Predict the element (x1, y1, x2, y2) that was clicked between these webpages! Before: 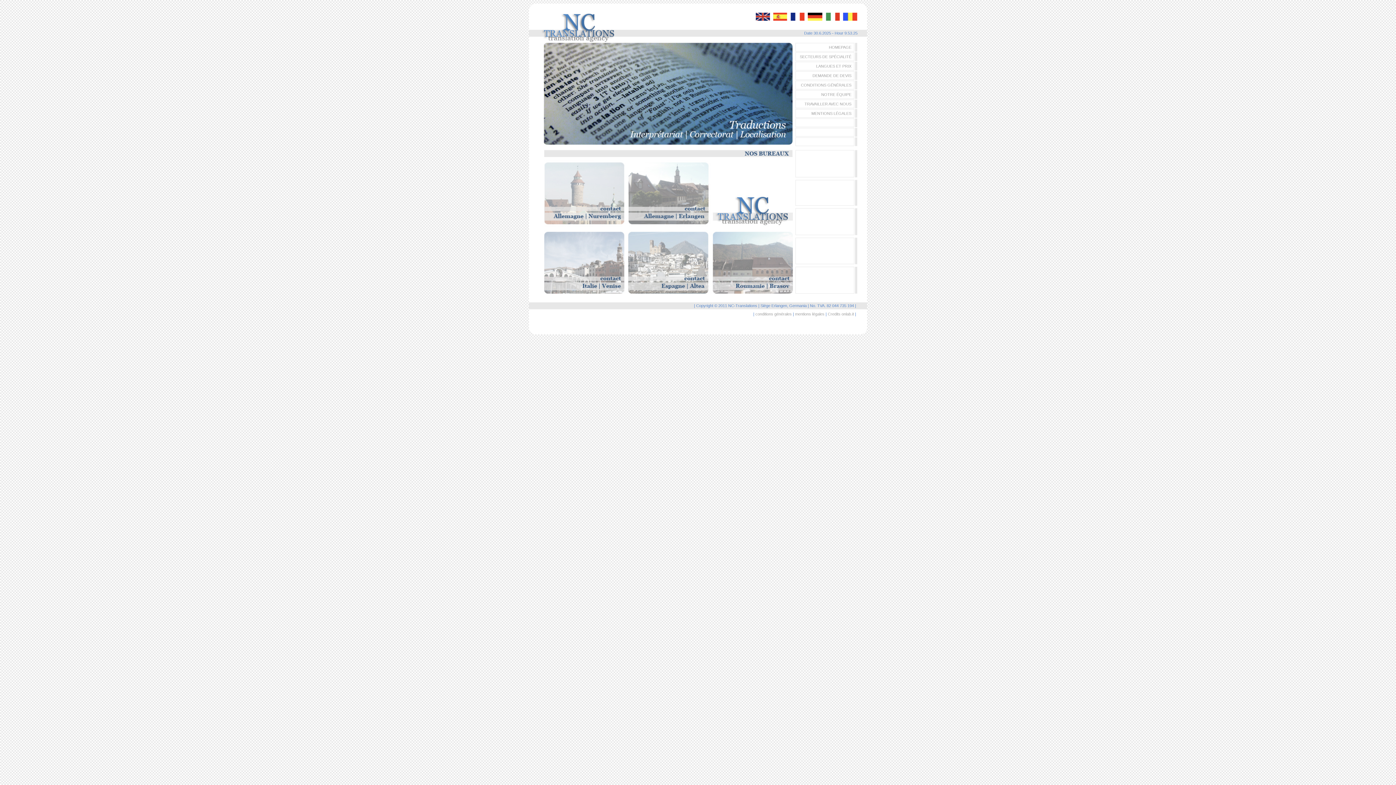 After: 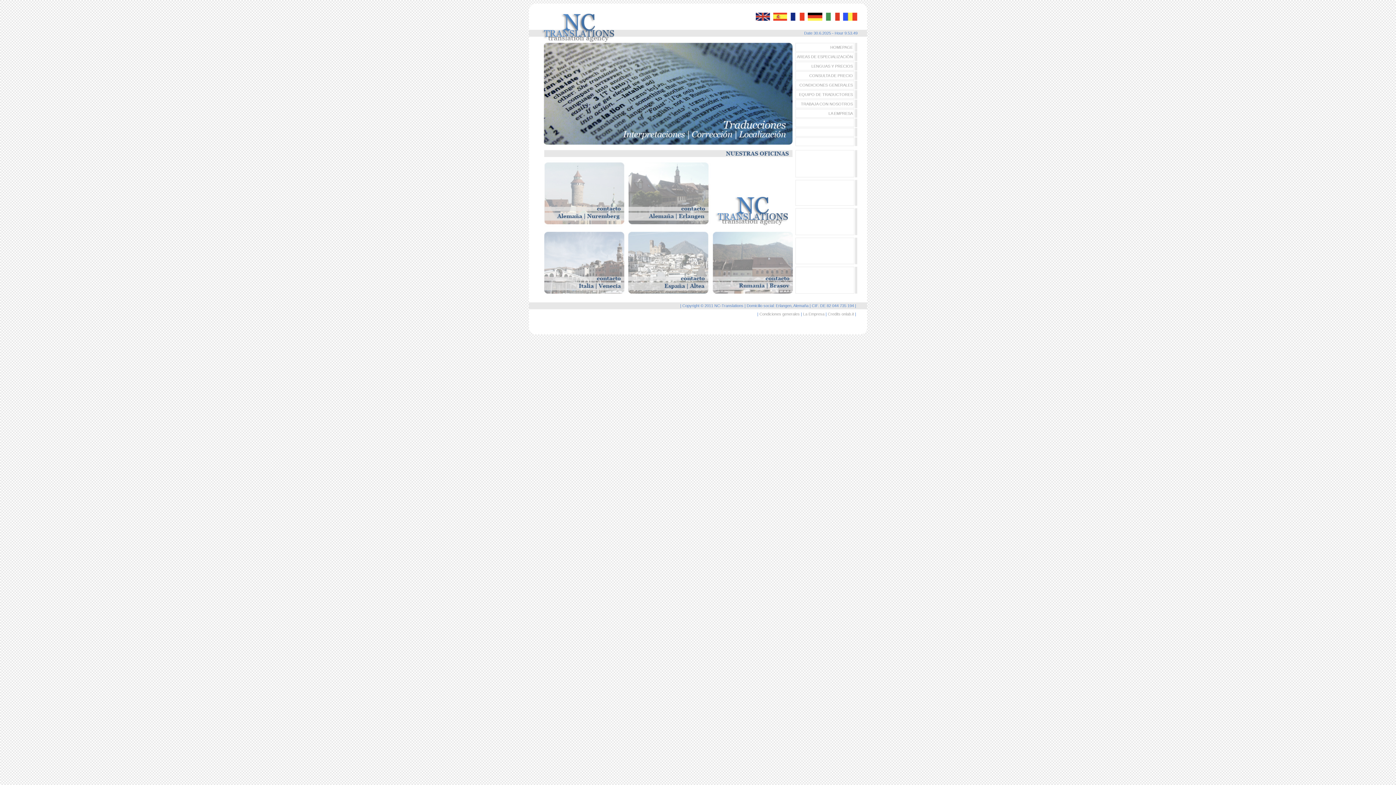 Action: bbox: (773, 17, 789, 21)